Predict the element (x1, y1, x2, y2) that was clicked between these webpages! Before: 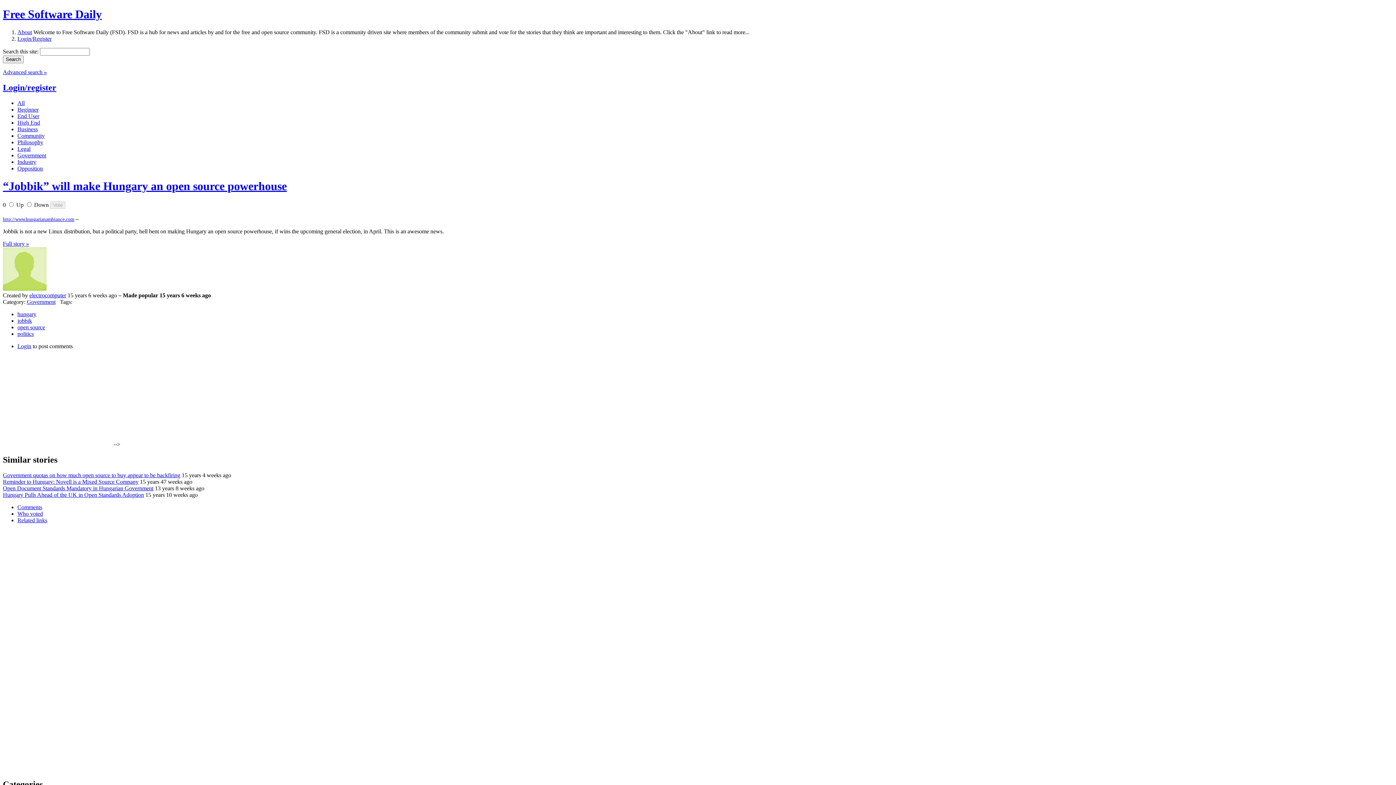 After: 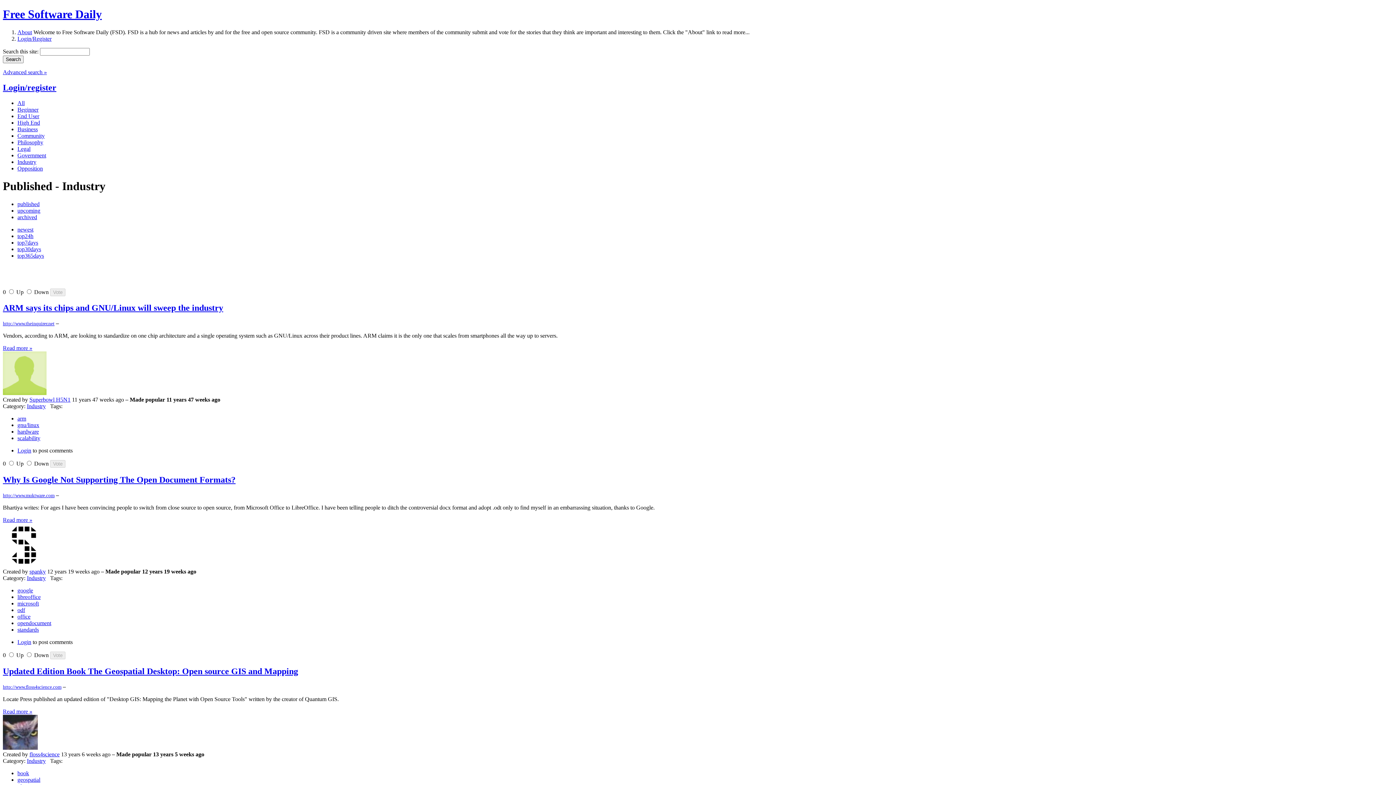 Action: bbox: (17, 158, 36, 164) label: Industry